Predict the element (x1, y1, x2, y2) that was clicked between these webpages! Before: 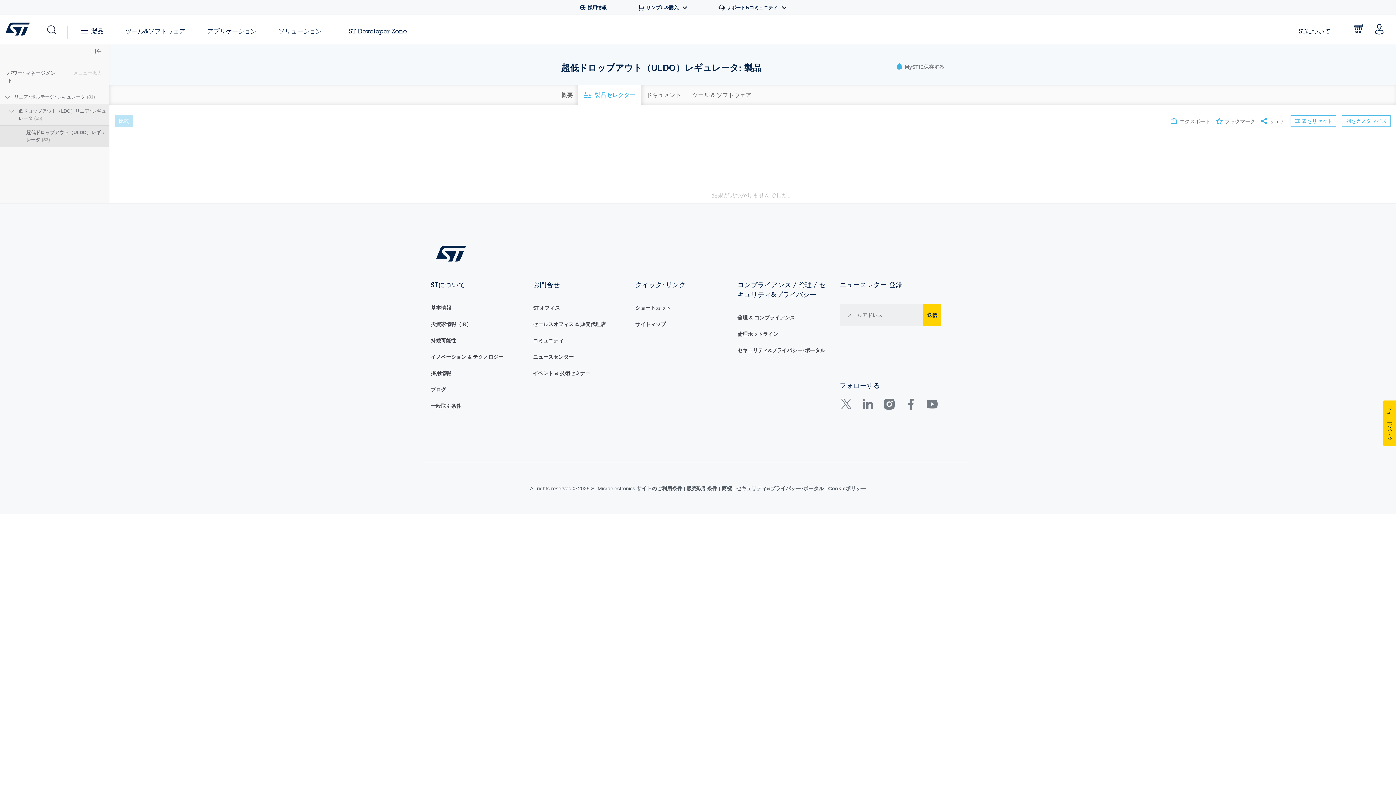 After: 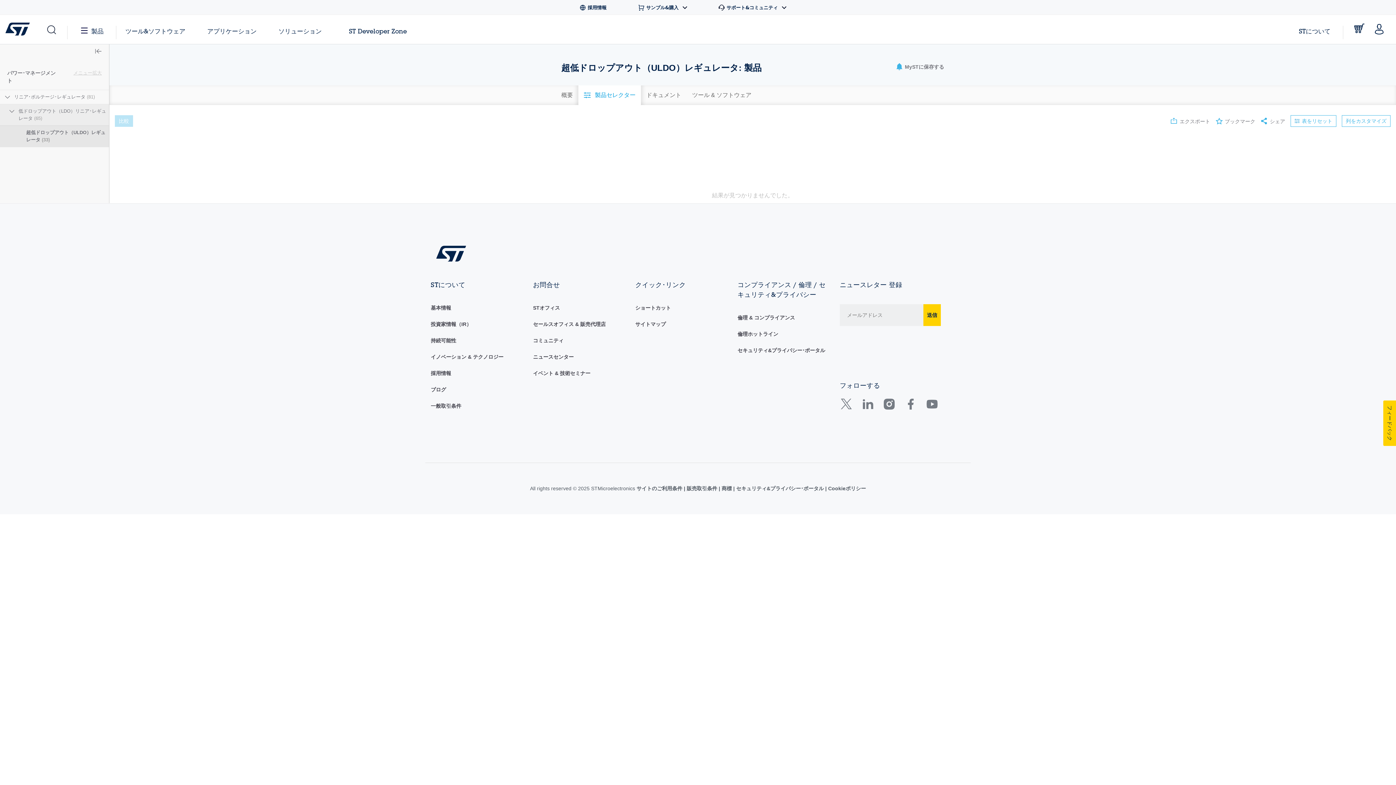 Action: label: Go to STMicroelectronics Linkedin page bbox: (857, 456, 879, 462)